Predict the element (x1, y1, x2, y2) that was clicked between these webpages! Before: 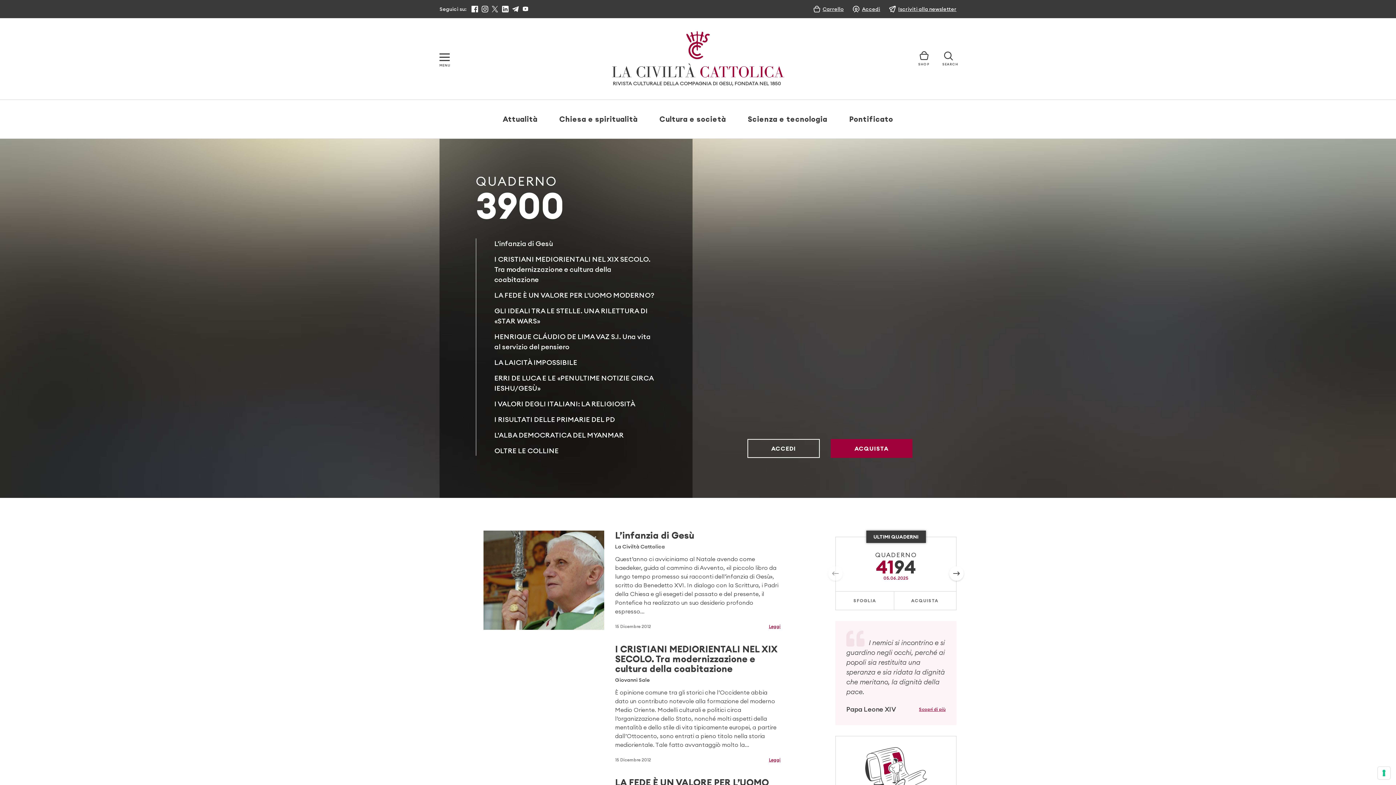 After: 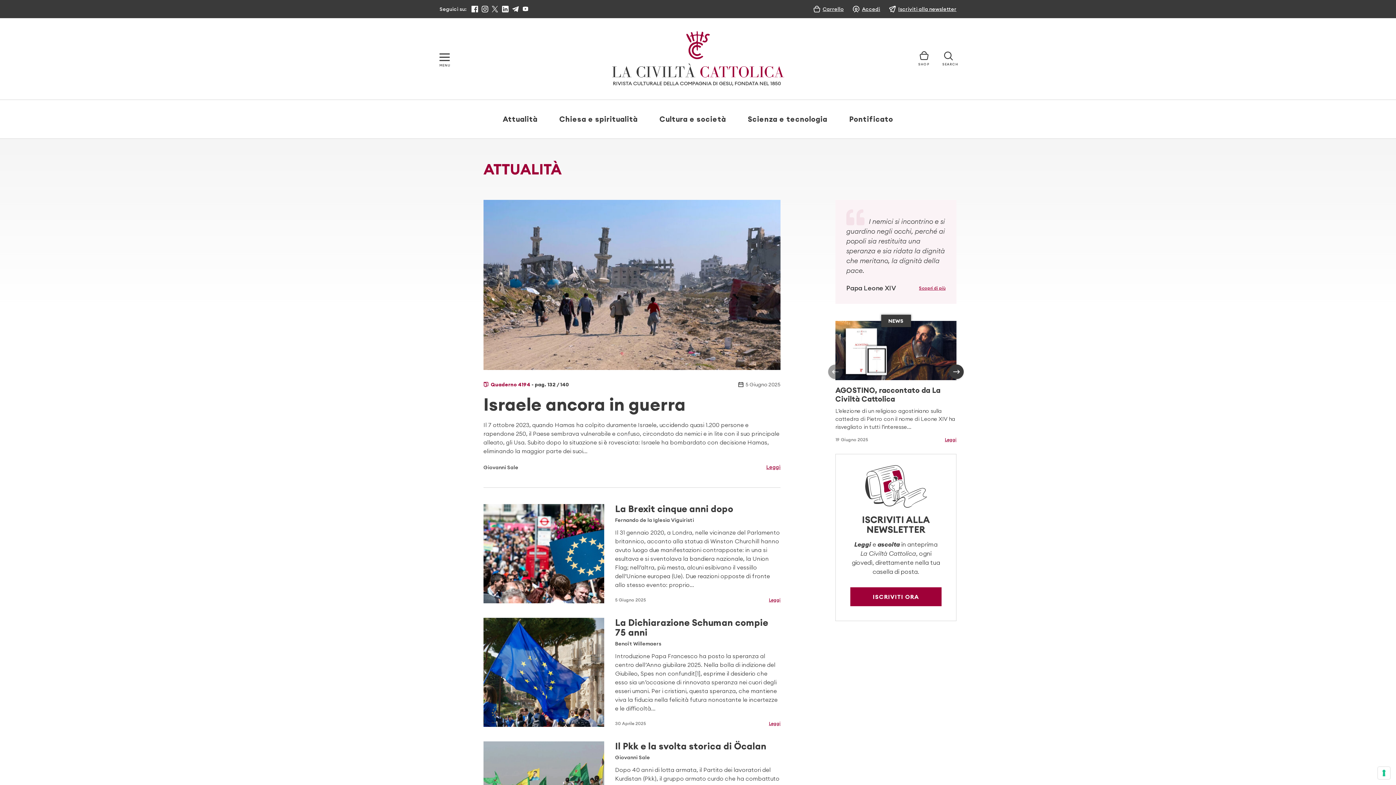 Action: label: Attualità bbox: (502, 100, 537, 138)